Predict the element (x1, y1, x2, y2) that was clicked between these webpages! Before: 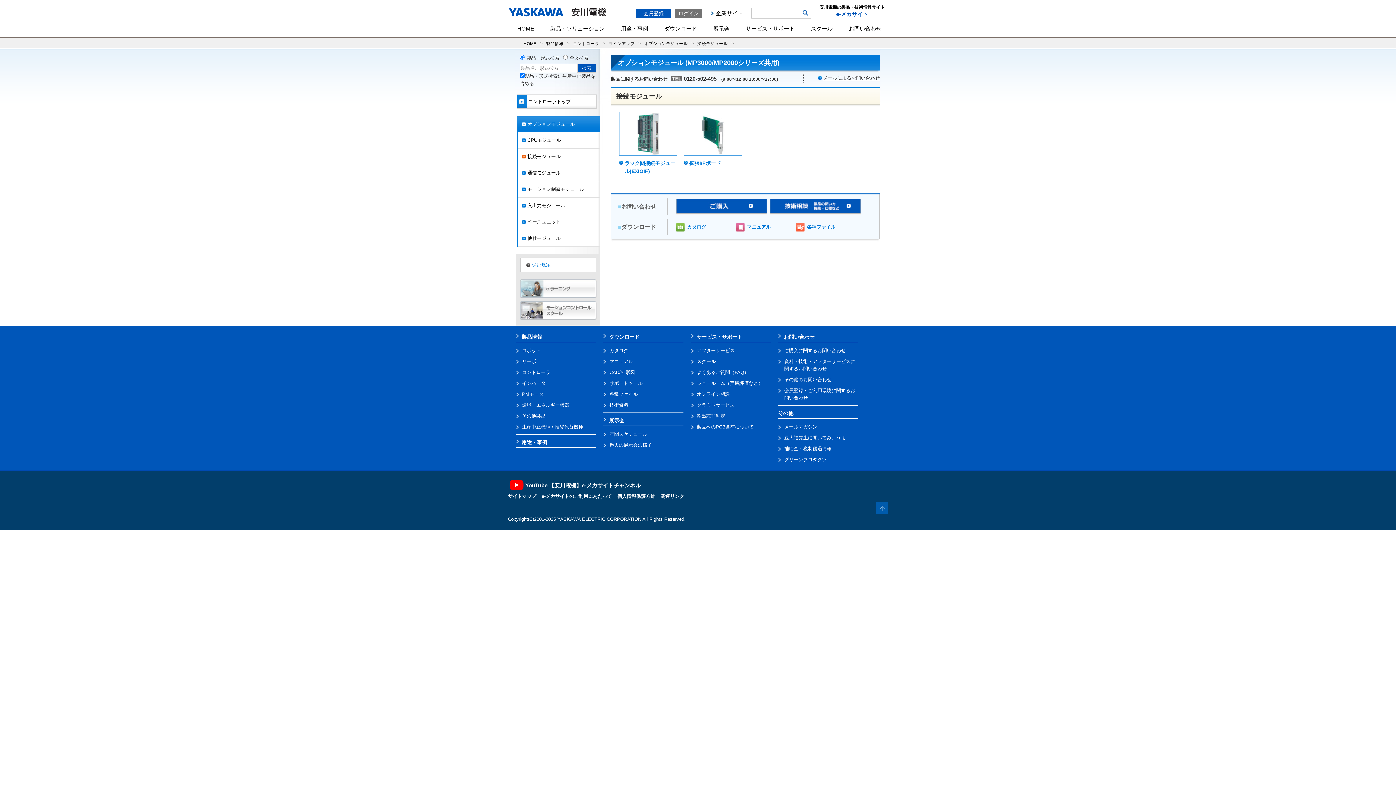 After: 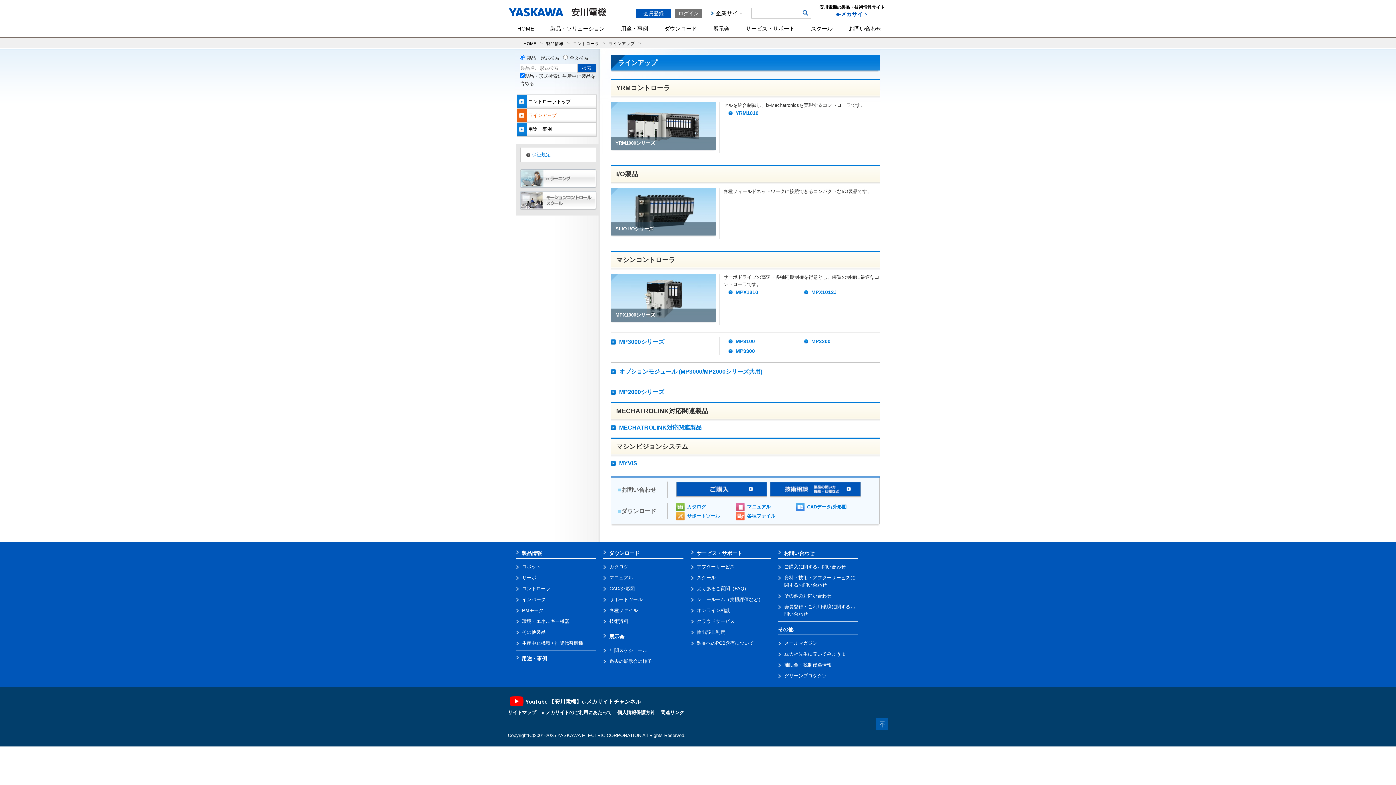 Action: bbox: (608, 41, 634, 45) label: ラインアップ